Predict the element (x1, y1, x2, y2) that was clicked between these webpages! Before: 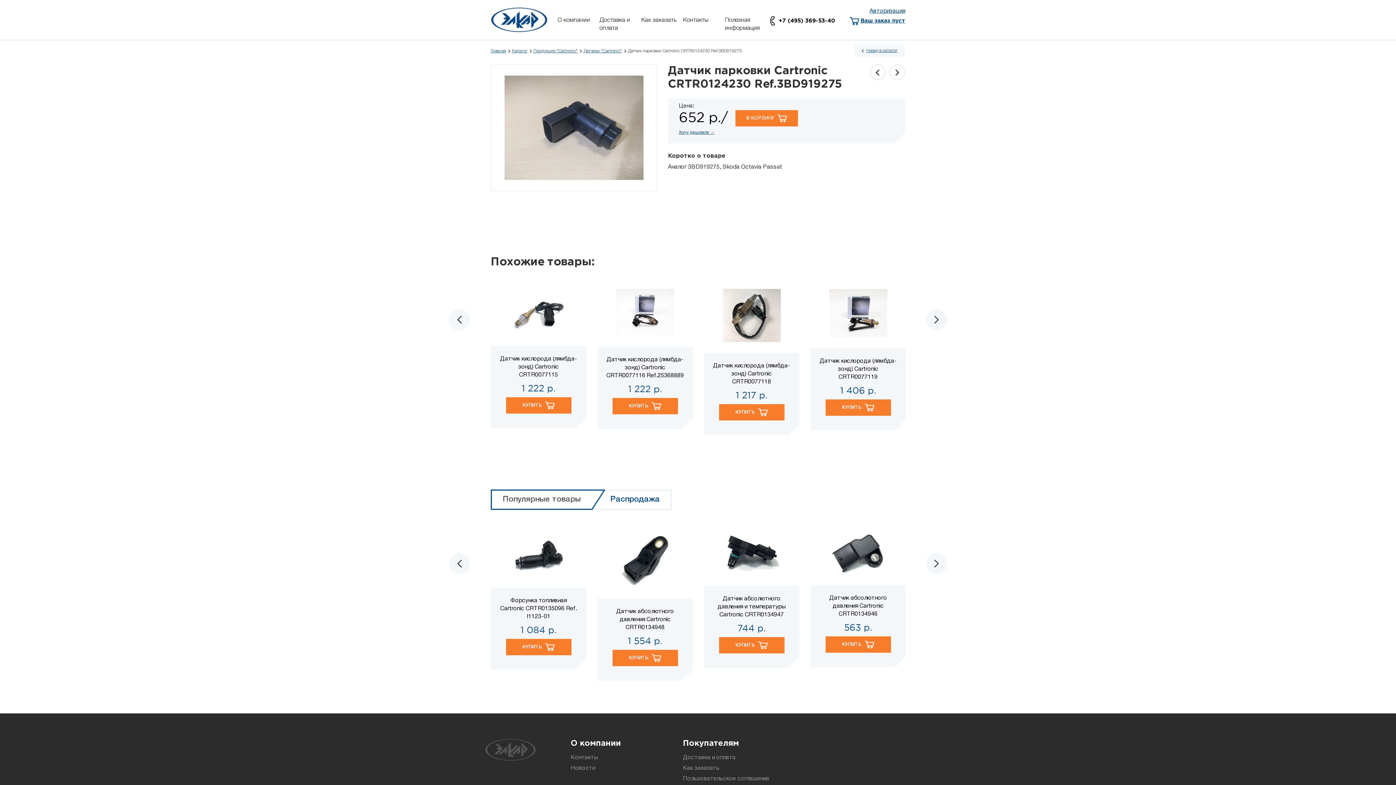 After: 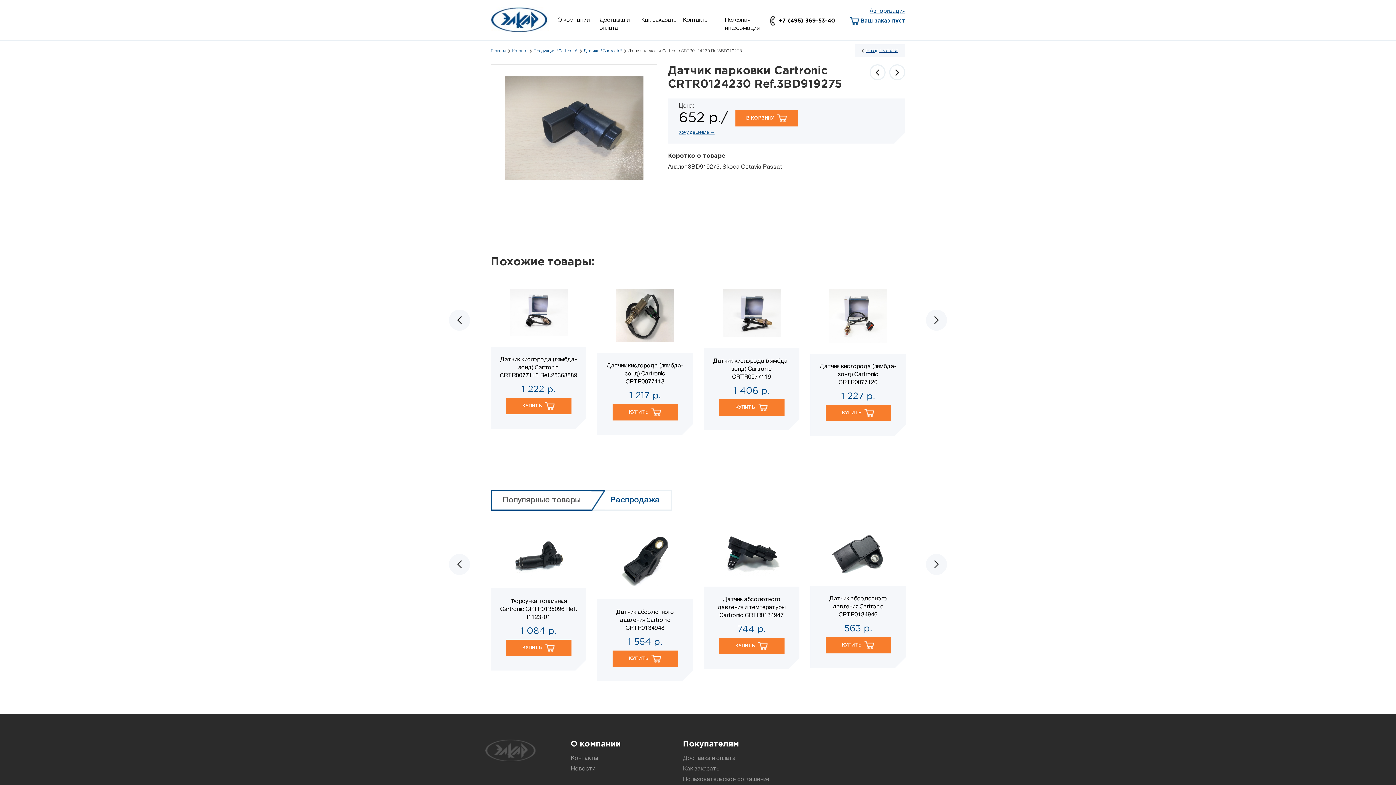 Action: label: Next bbox: (926, 309, 947, 330)